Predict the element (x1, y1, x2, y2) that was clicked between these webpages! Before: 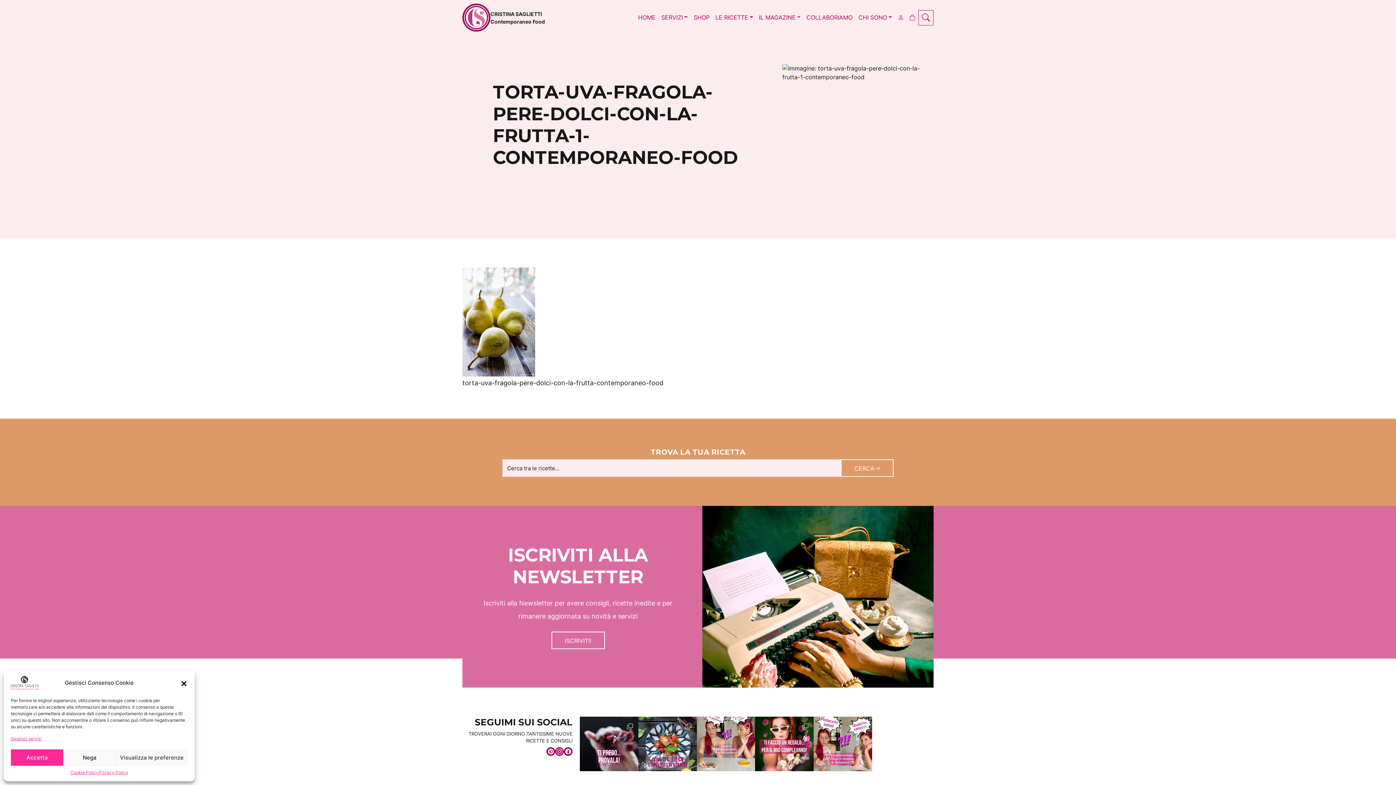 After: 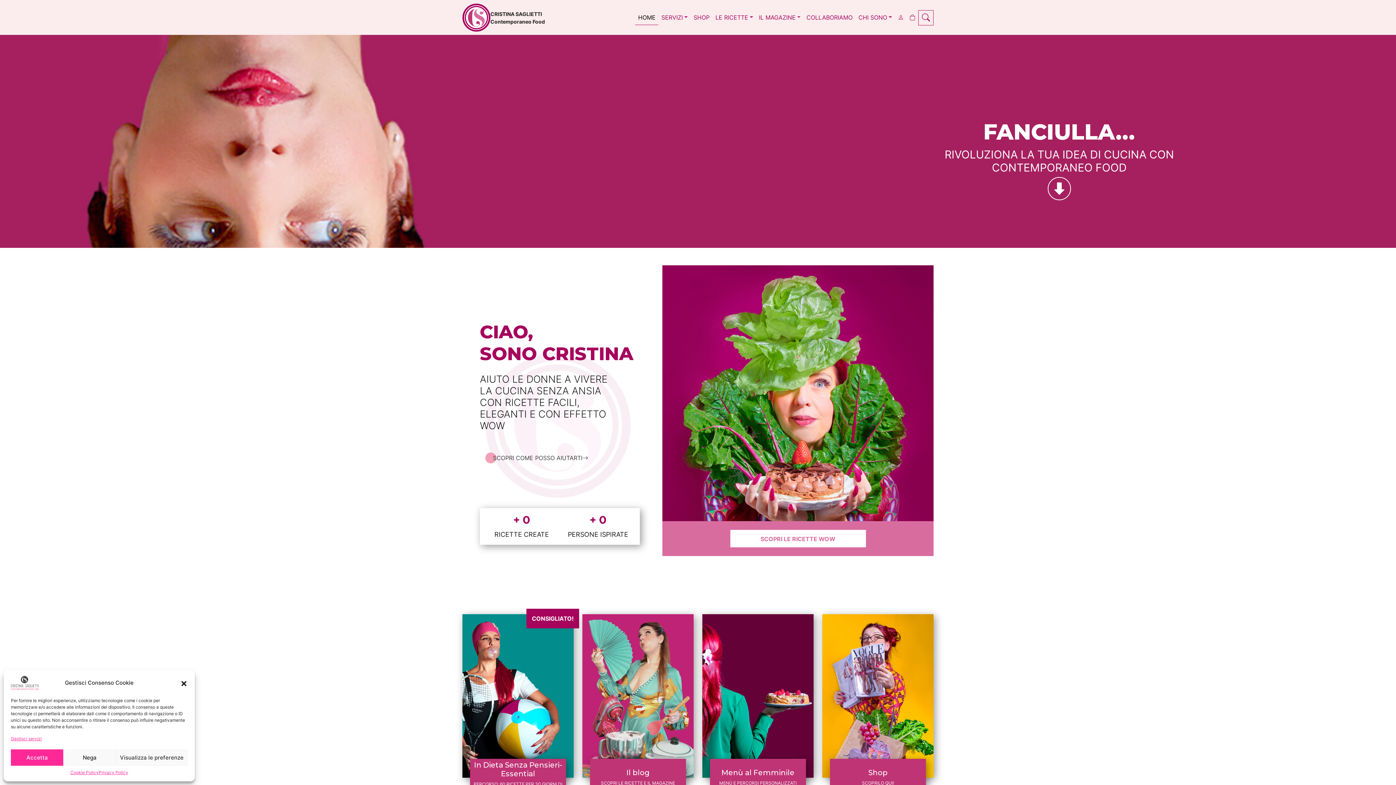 Action: label: HOME bbox: (635, 10, 658, 24)